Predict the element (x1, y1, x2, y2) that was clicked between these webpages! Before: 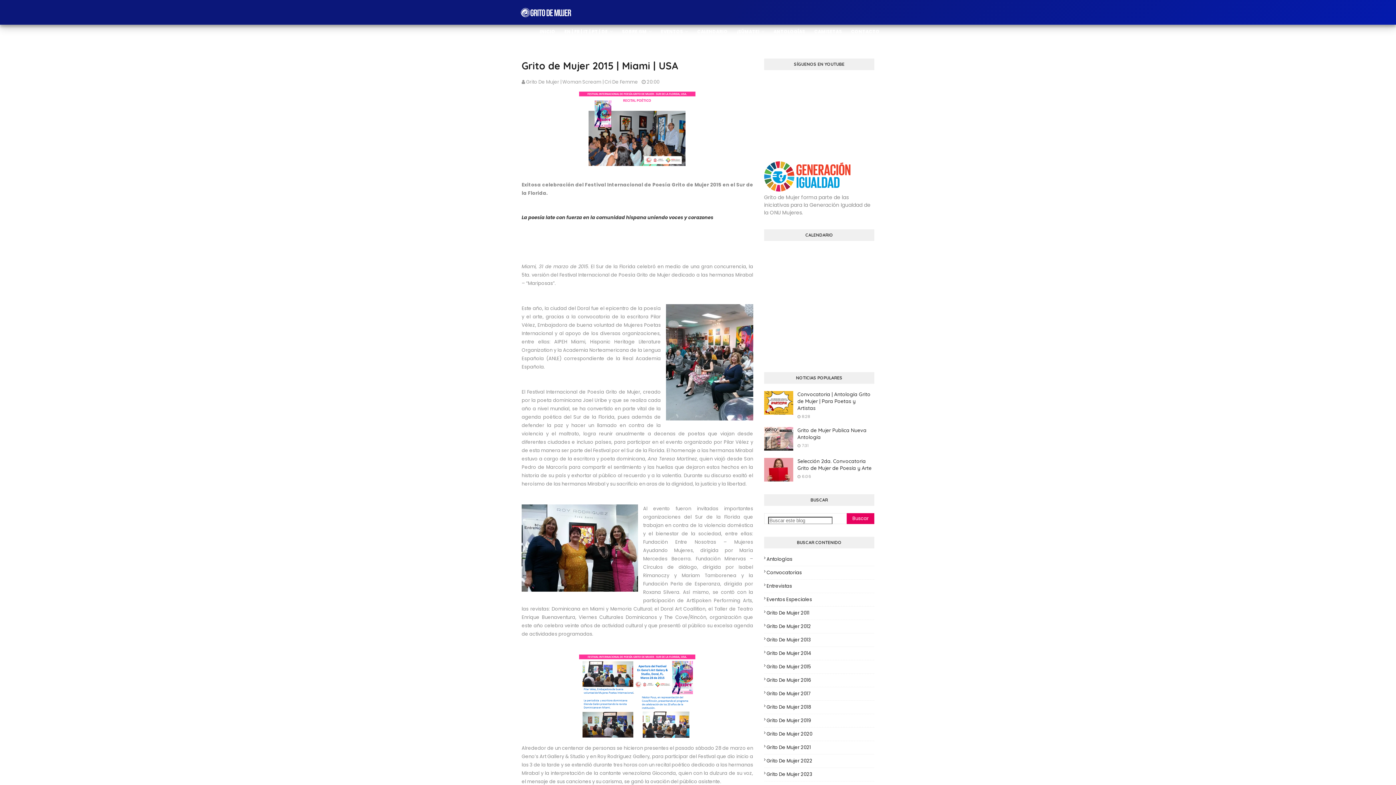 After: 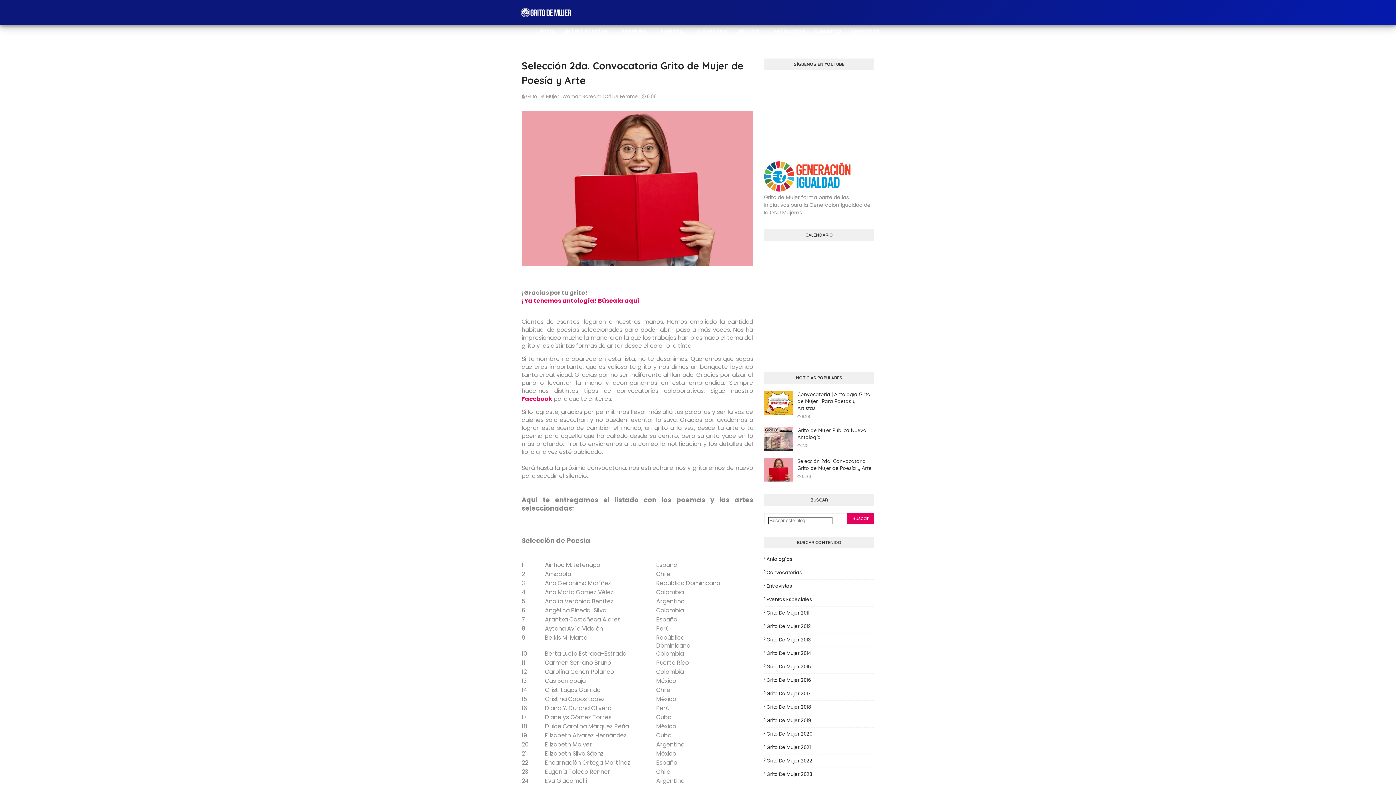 Action: bbox: (764, 458, 793, 481)